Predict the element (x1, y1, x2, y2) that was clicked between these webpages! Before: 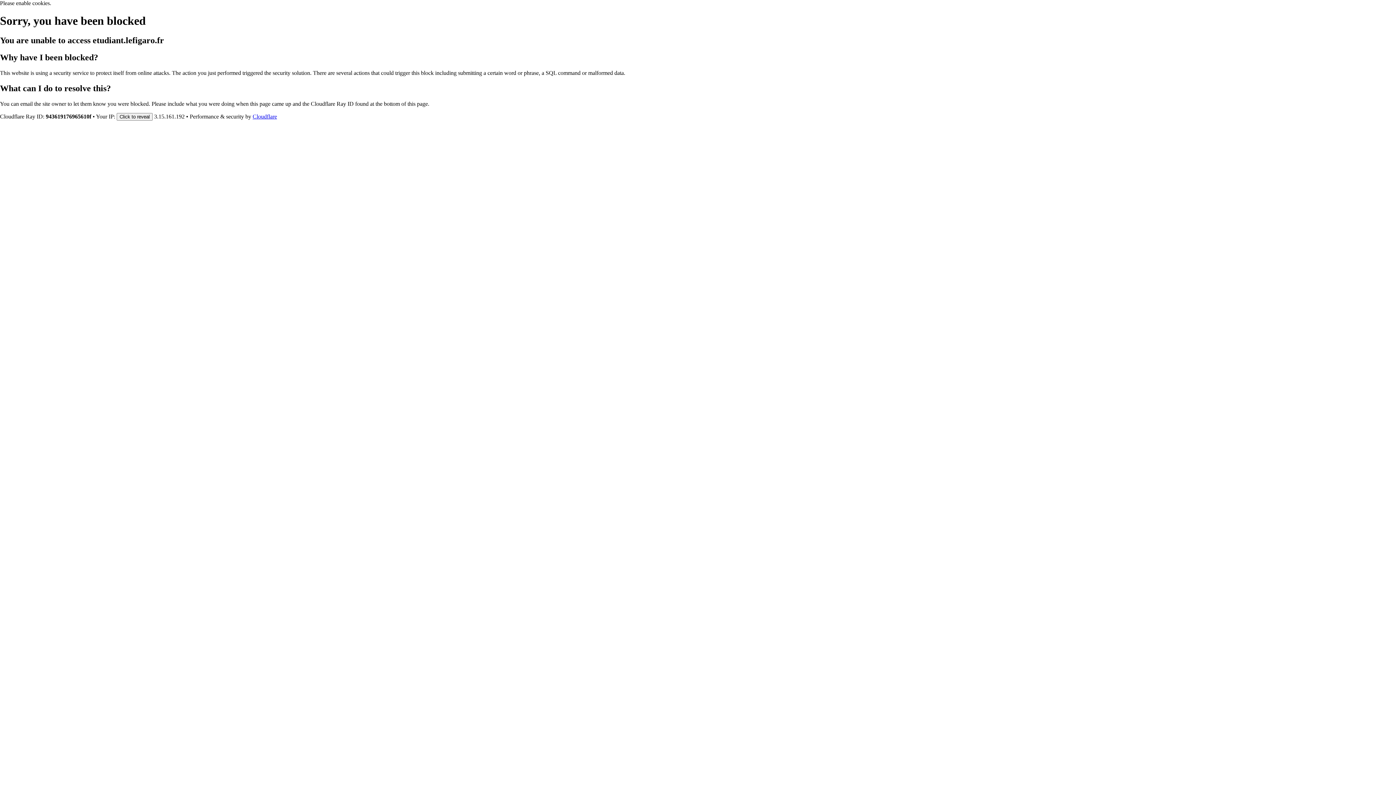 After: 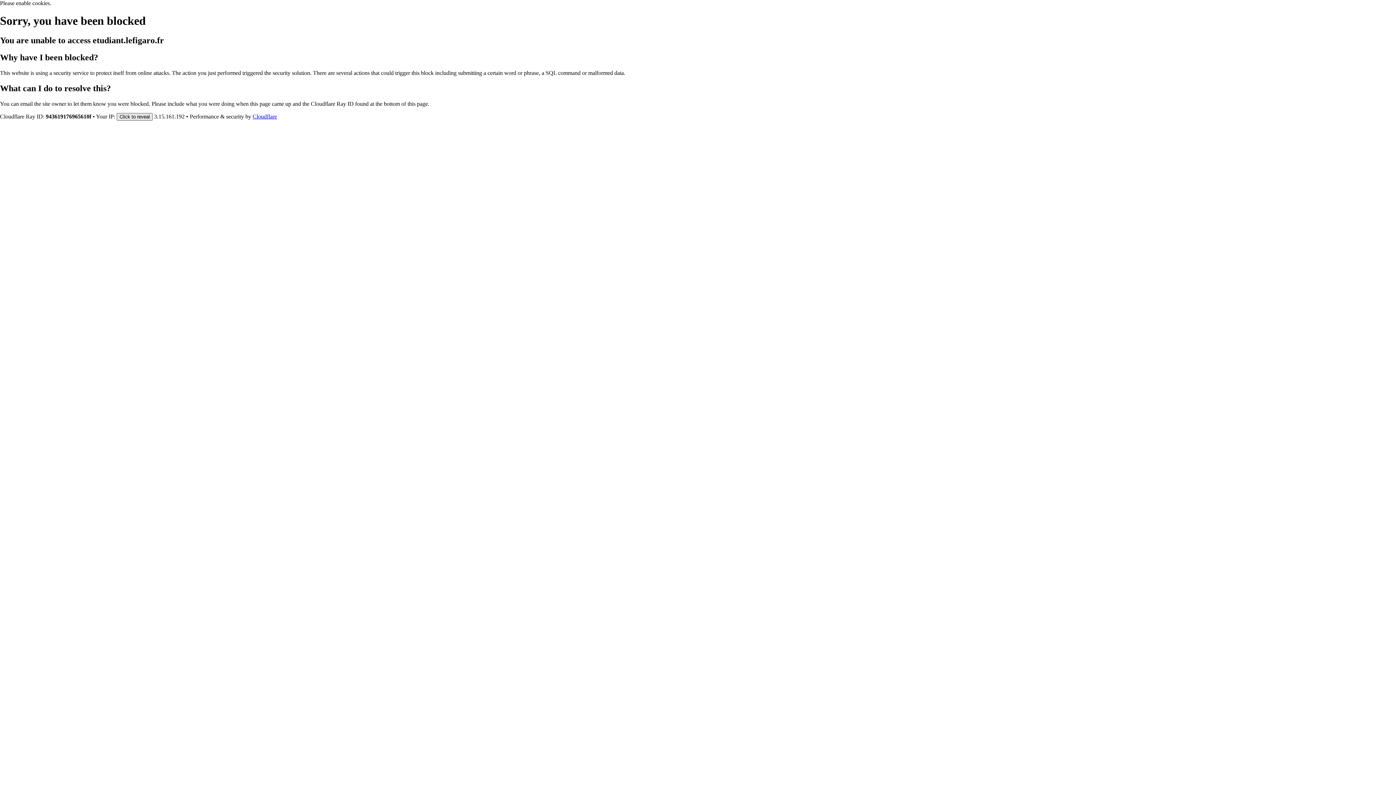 Action: label: Click to reveal bbox: (116, 112, 152, 120)